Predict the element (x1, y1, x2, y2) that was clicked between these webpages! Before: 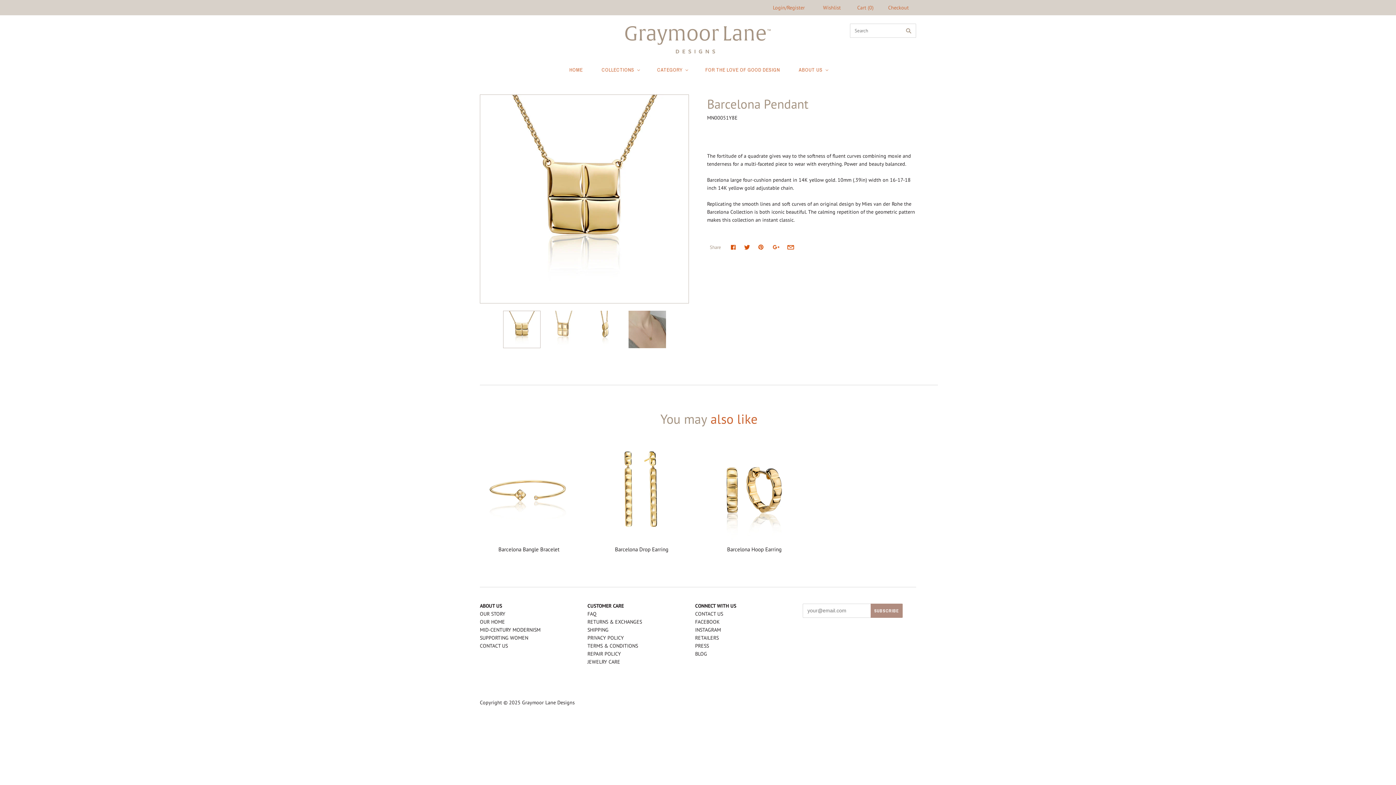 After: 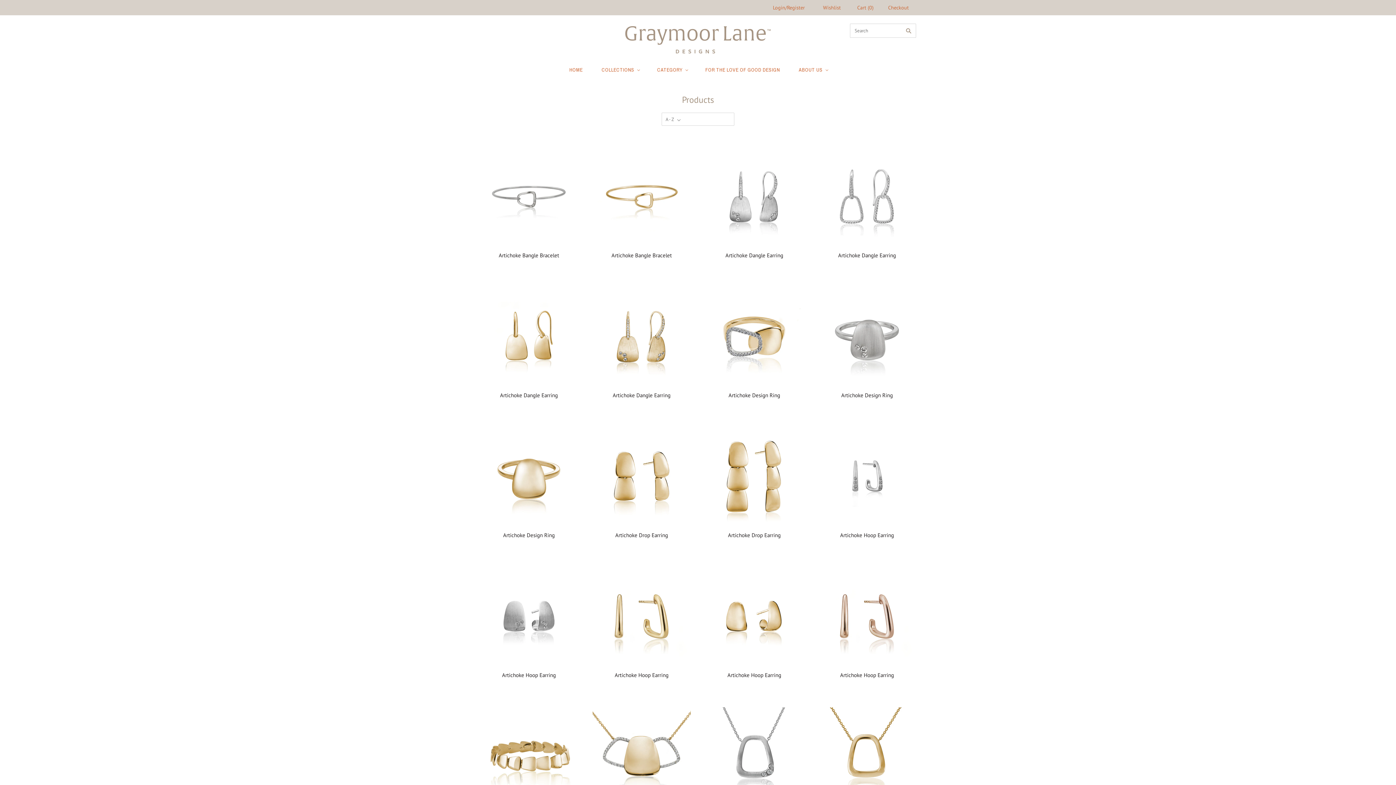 Action: label: COLLECTIONS bbox: (592, 59, 647, 80)